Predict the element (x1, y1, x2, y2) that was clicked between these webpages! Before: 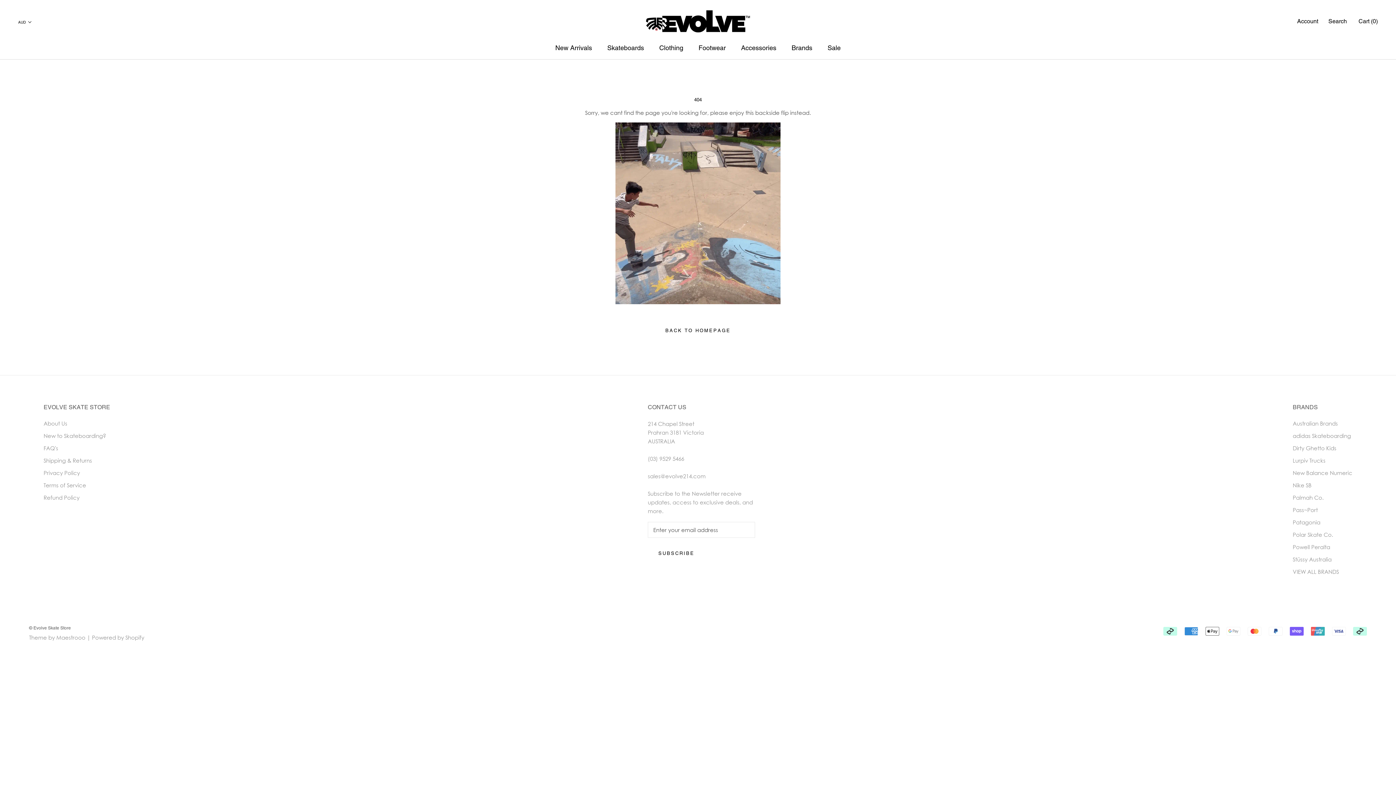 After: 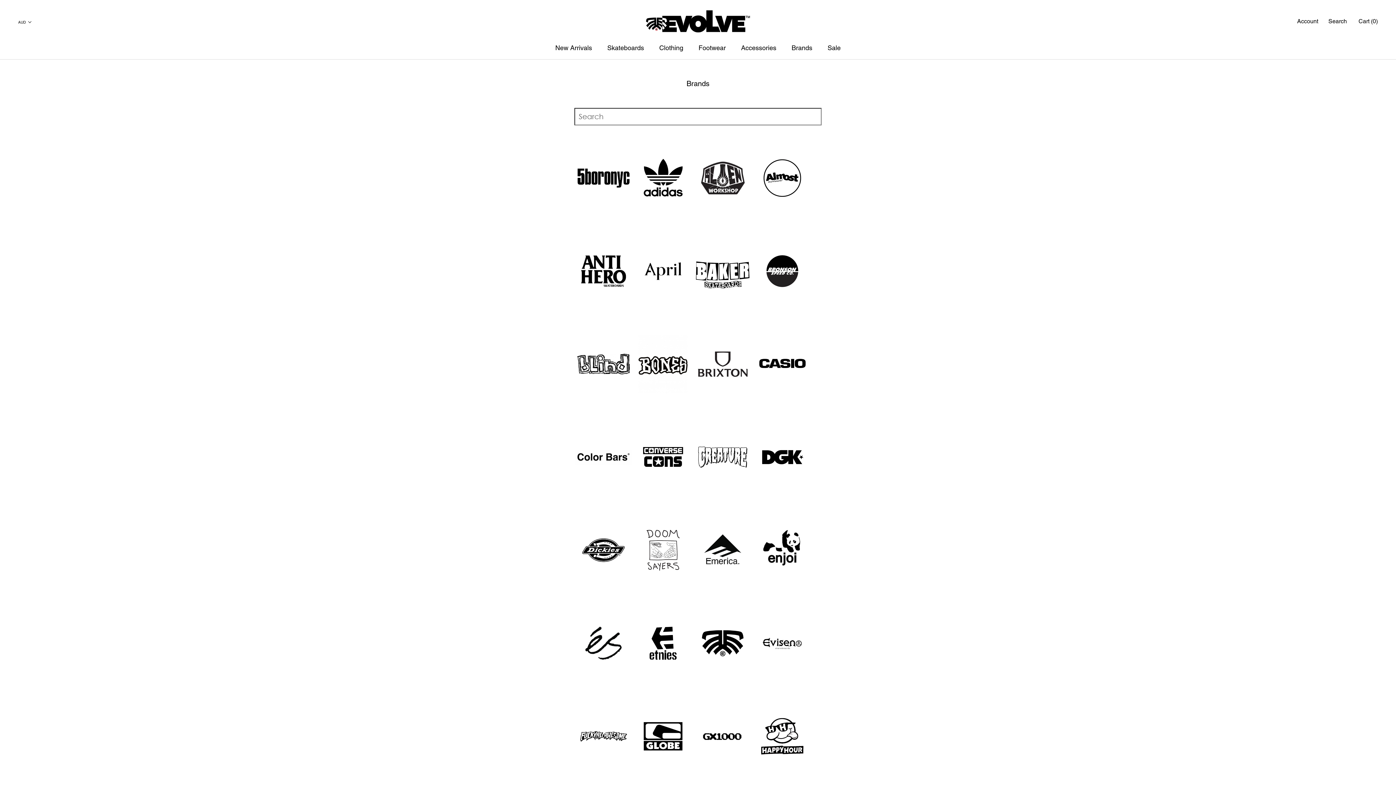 Action: label: Brands bbox: (791, 43, 812, 51)